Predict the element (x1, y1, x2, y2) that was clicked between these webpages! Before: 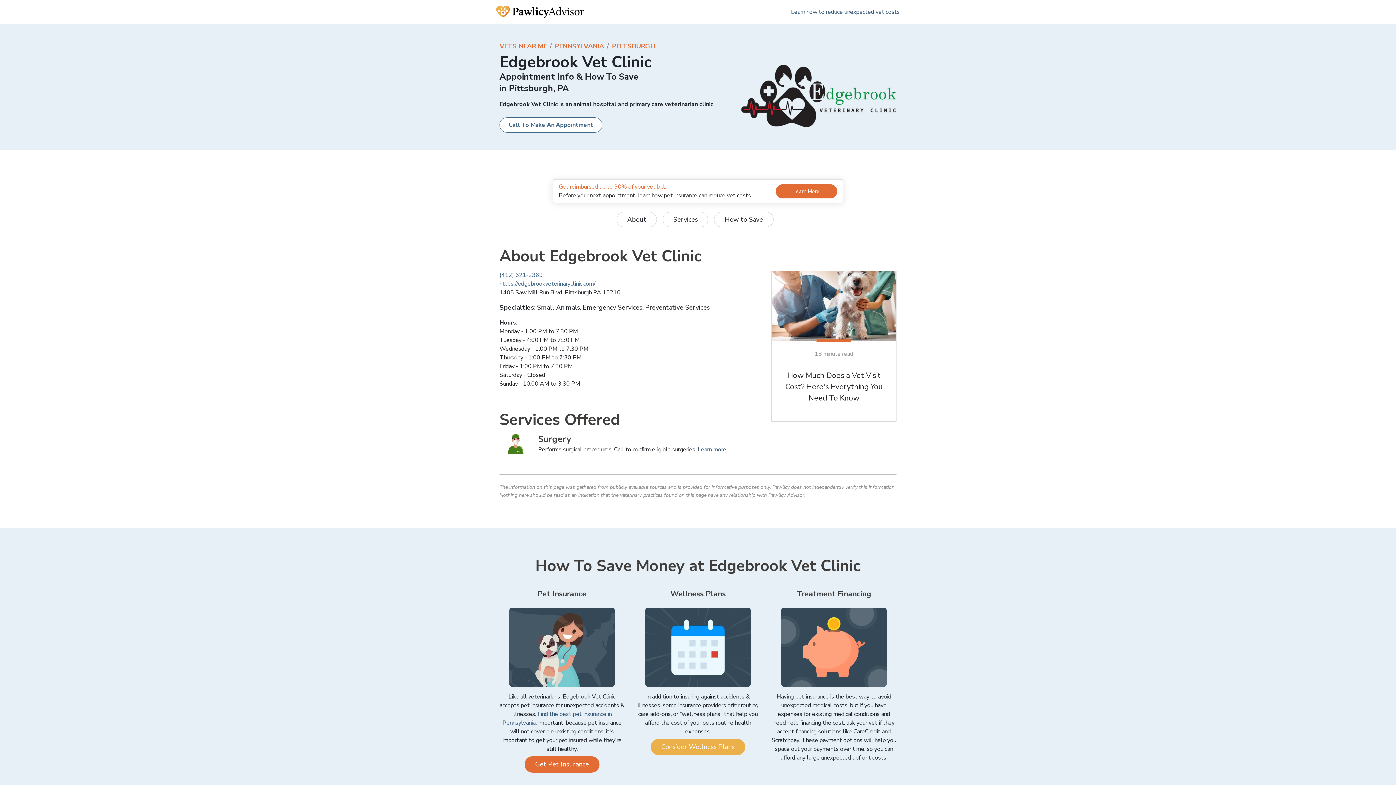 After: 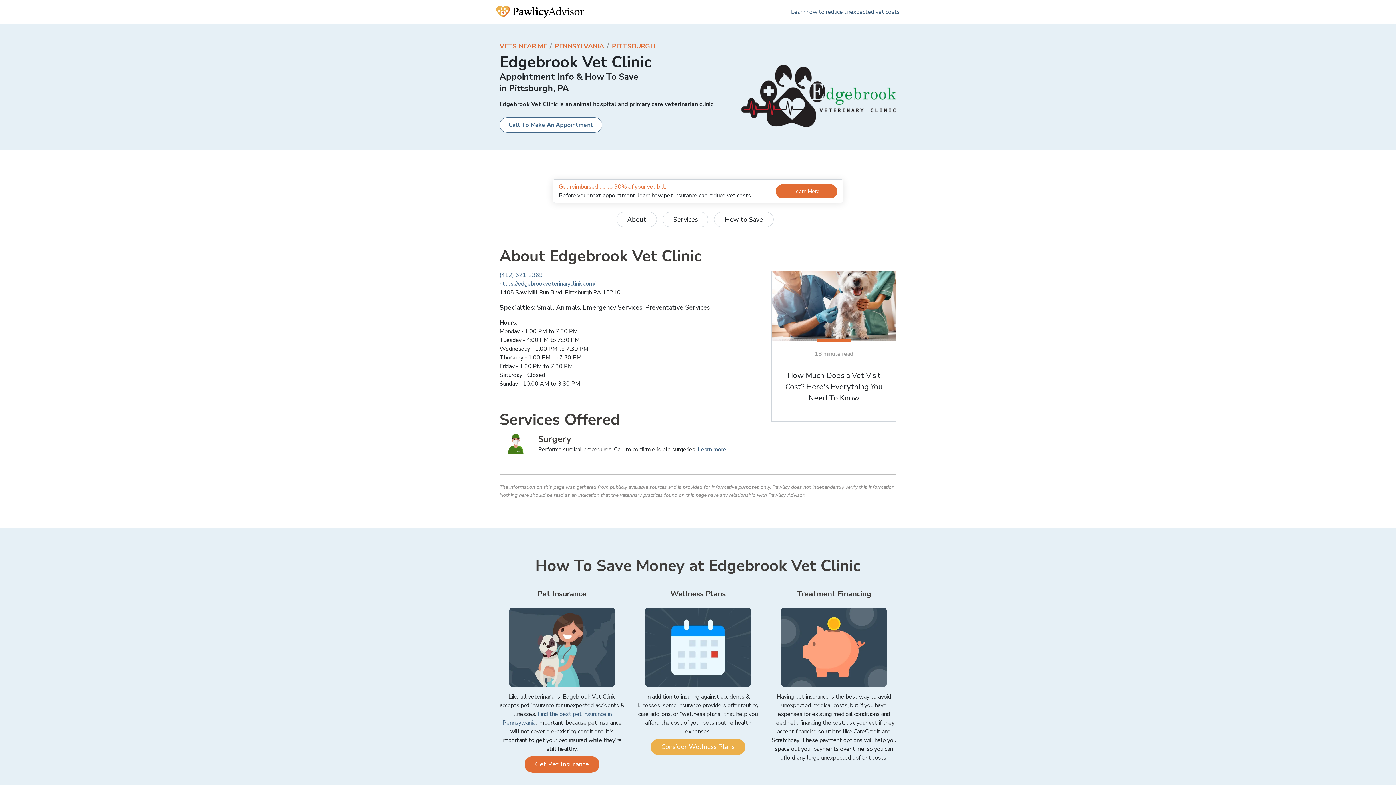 Action: bbox: (499, 280, 595, 288) label: https://edgebrookveterinaryclinic.com/